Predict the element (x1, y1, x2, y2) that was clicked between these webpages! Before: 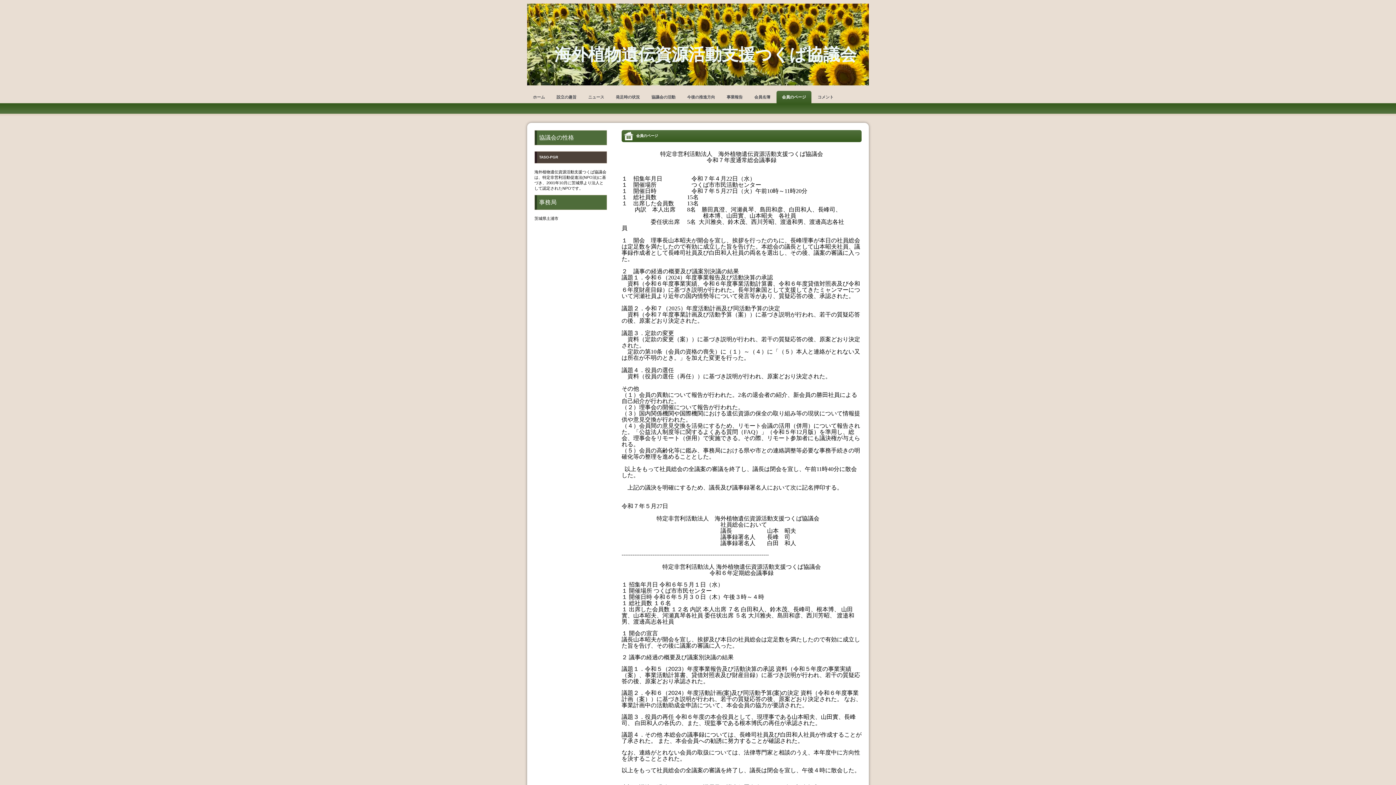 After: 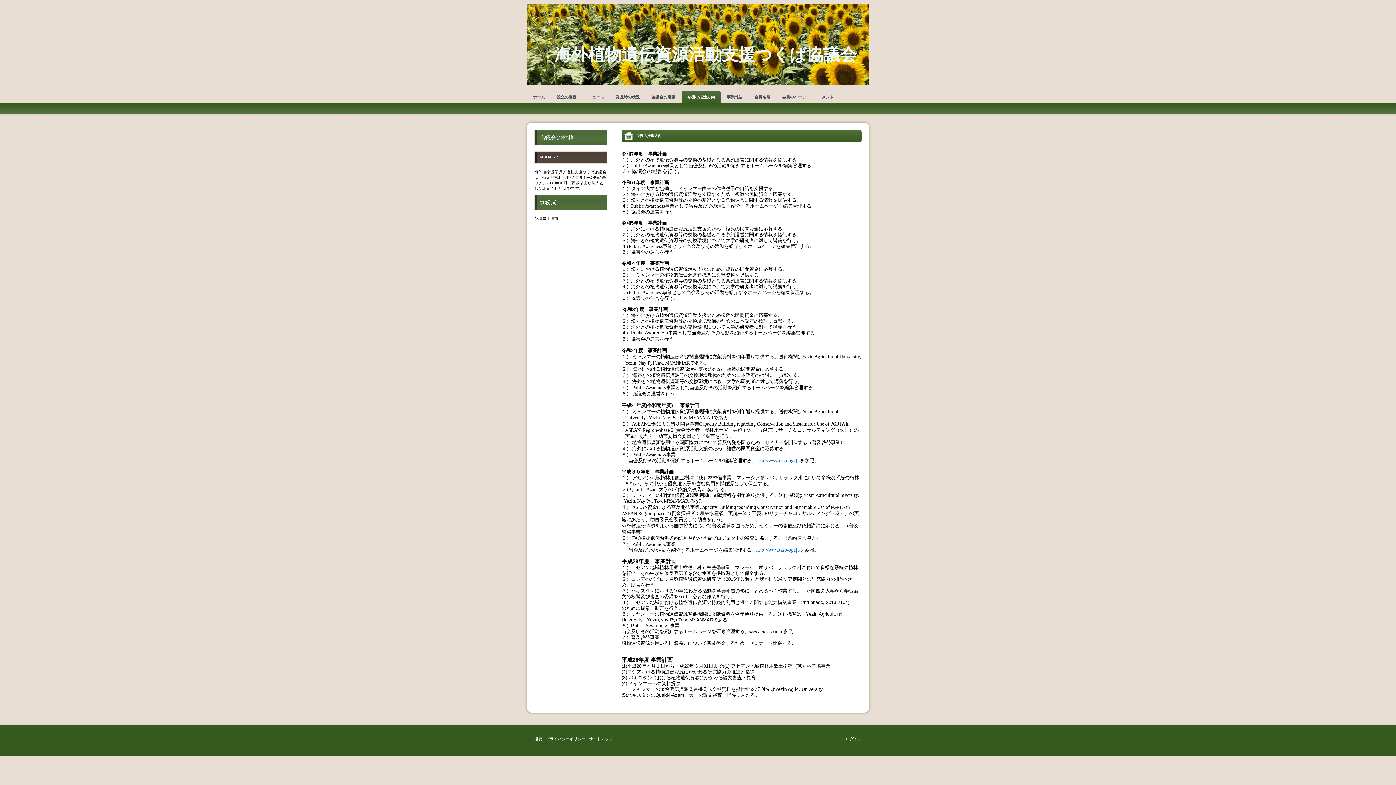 Action: label: 今後の推進方向 bbox: (681, 90, 720, 104)